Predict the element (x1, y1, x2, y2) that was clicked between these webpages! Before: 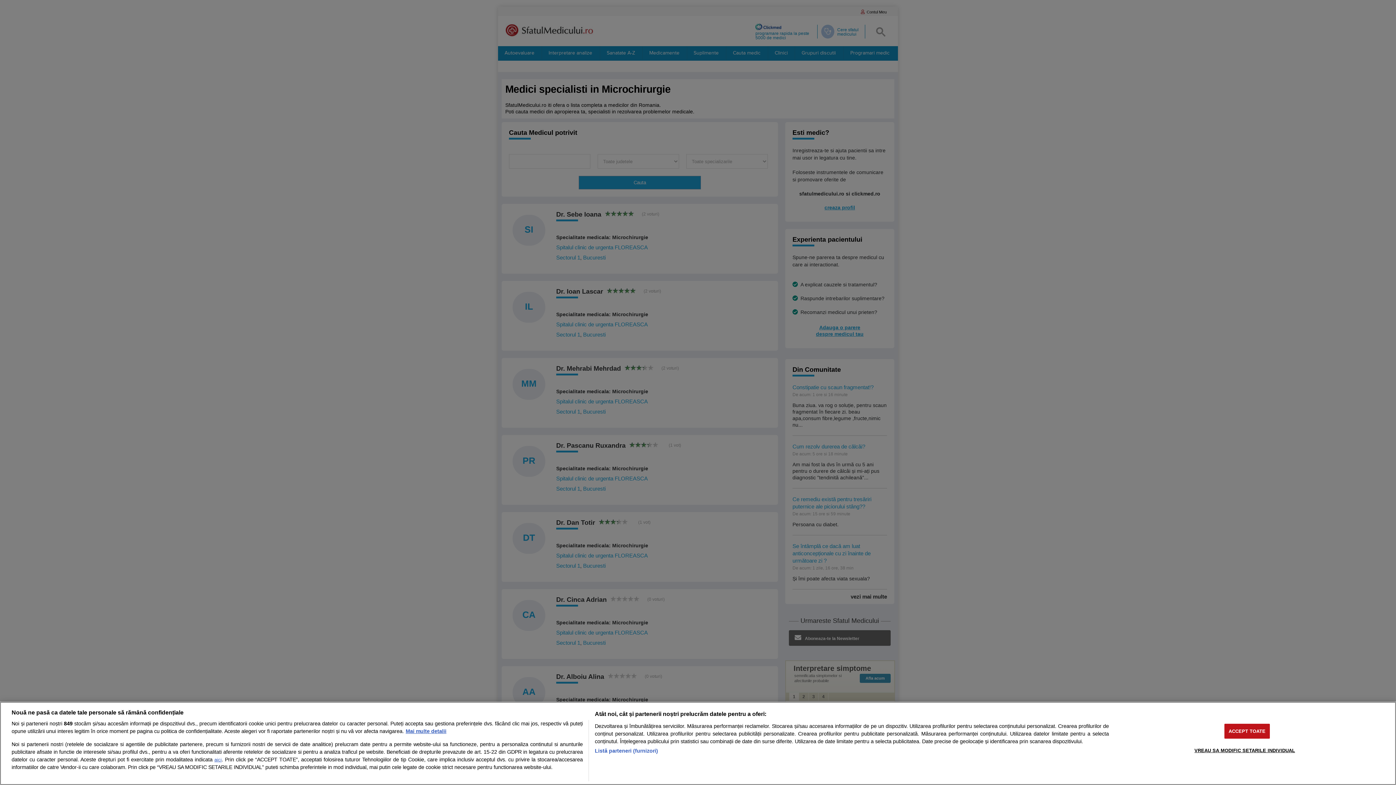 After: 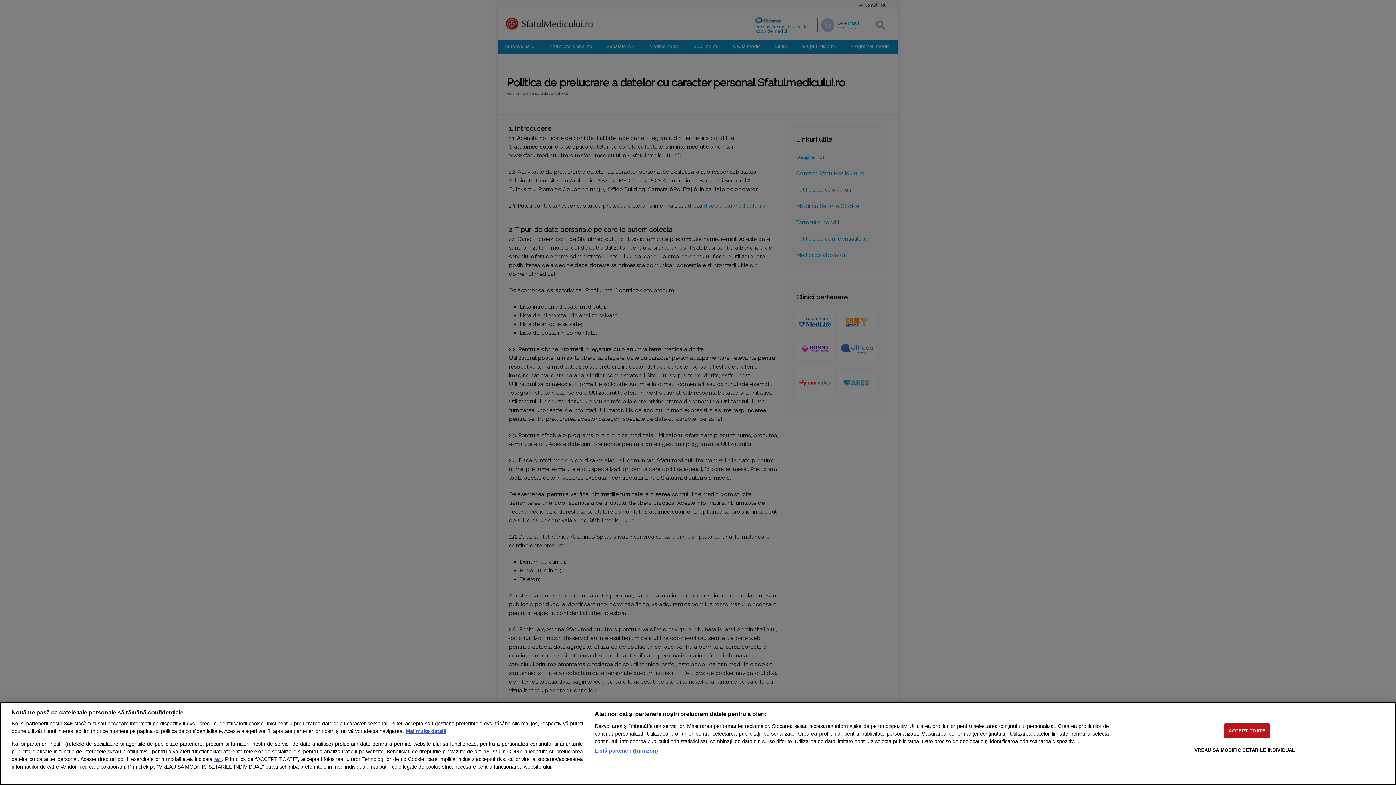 Action: bbox: (214, 757, 221, 762) label: aici